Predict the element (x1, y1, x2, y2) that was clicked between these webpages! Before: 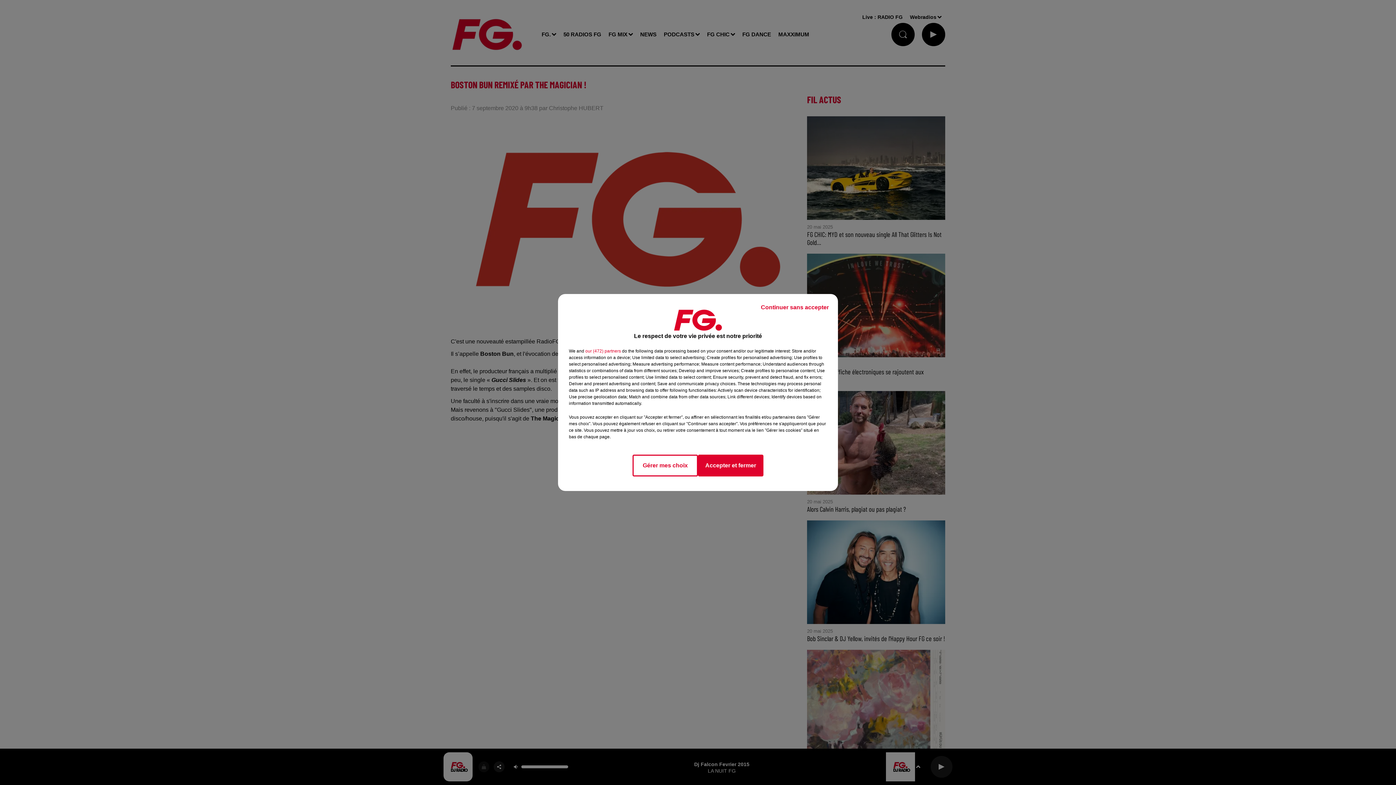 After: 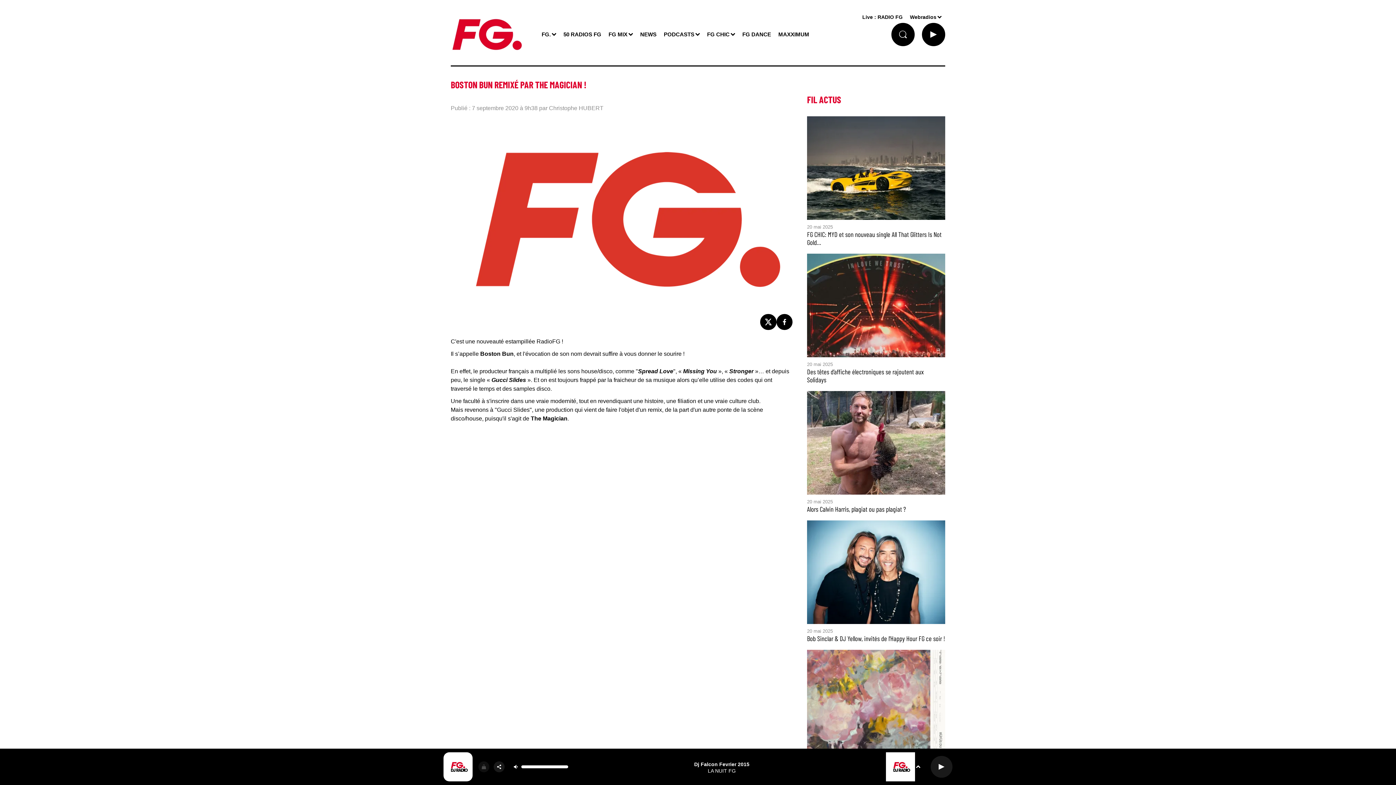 Action: bbox: (755, 297, 834, 317) label: Continuer sans accepter